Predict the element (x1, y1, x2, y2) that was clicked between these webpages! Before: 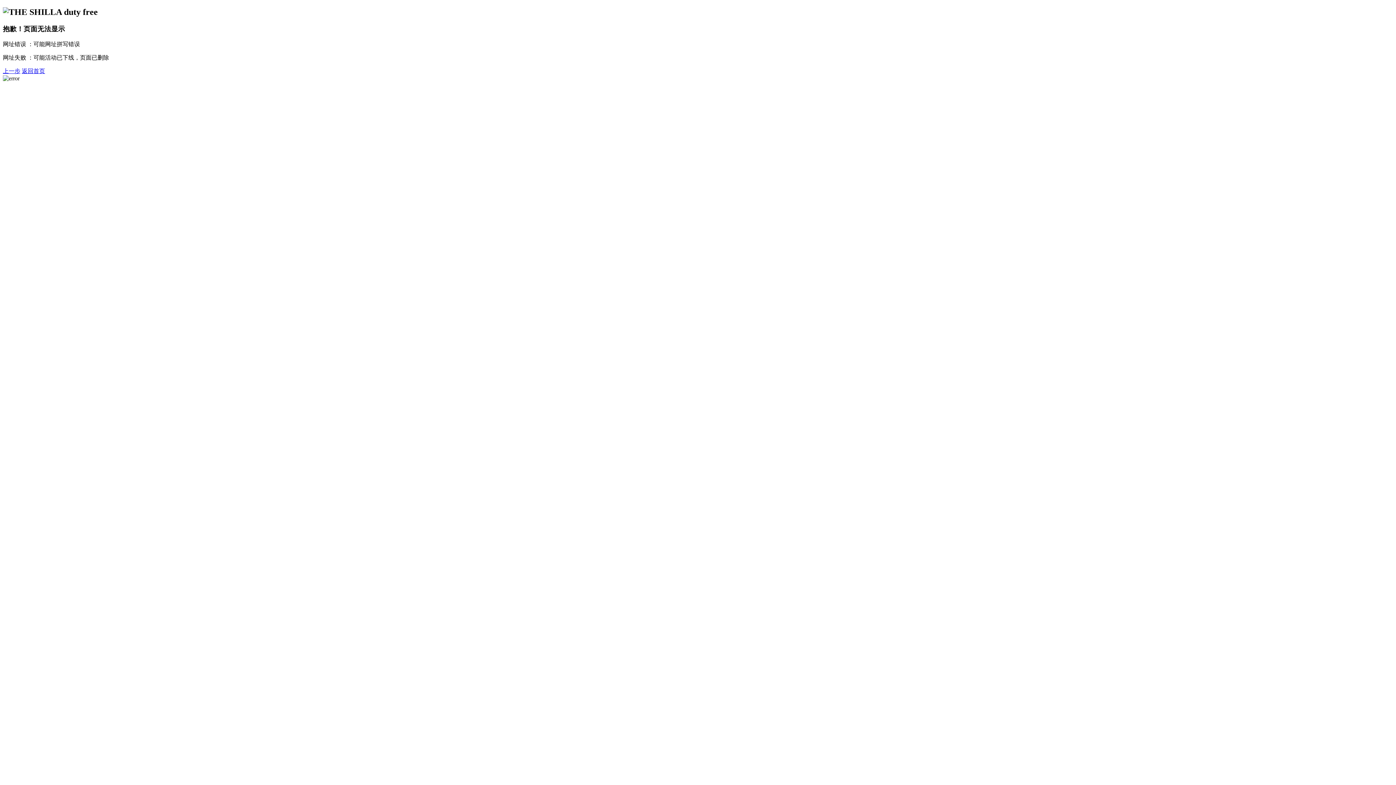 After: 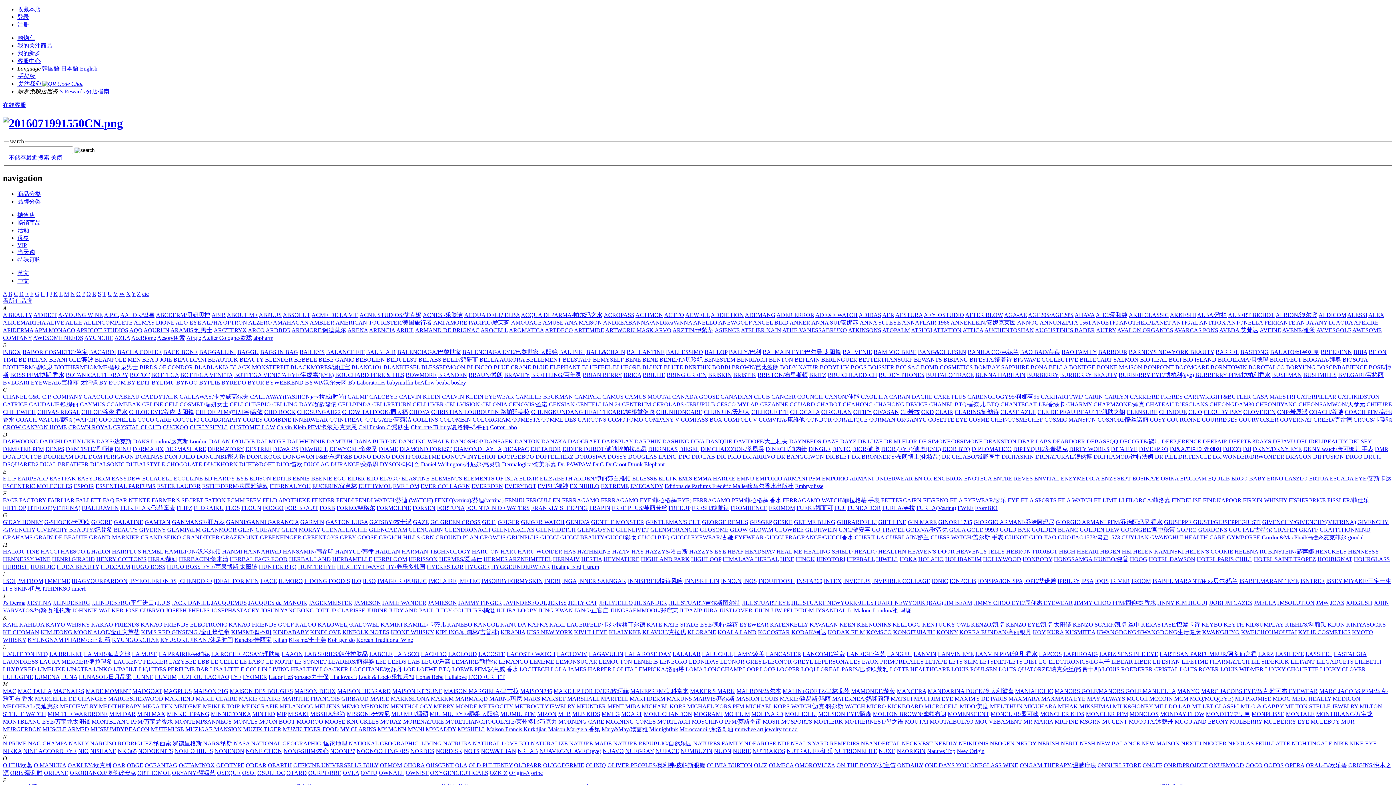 Action: label: 返回首页 bbox: (21, 67, 45, 74)